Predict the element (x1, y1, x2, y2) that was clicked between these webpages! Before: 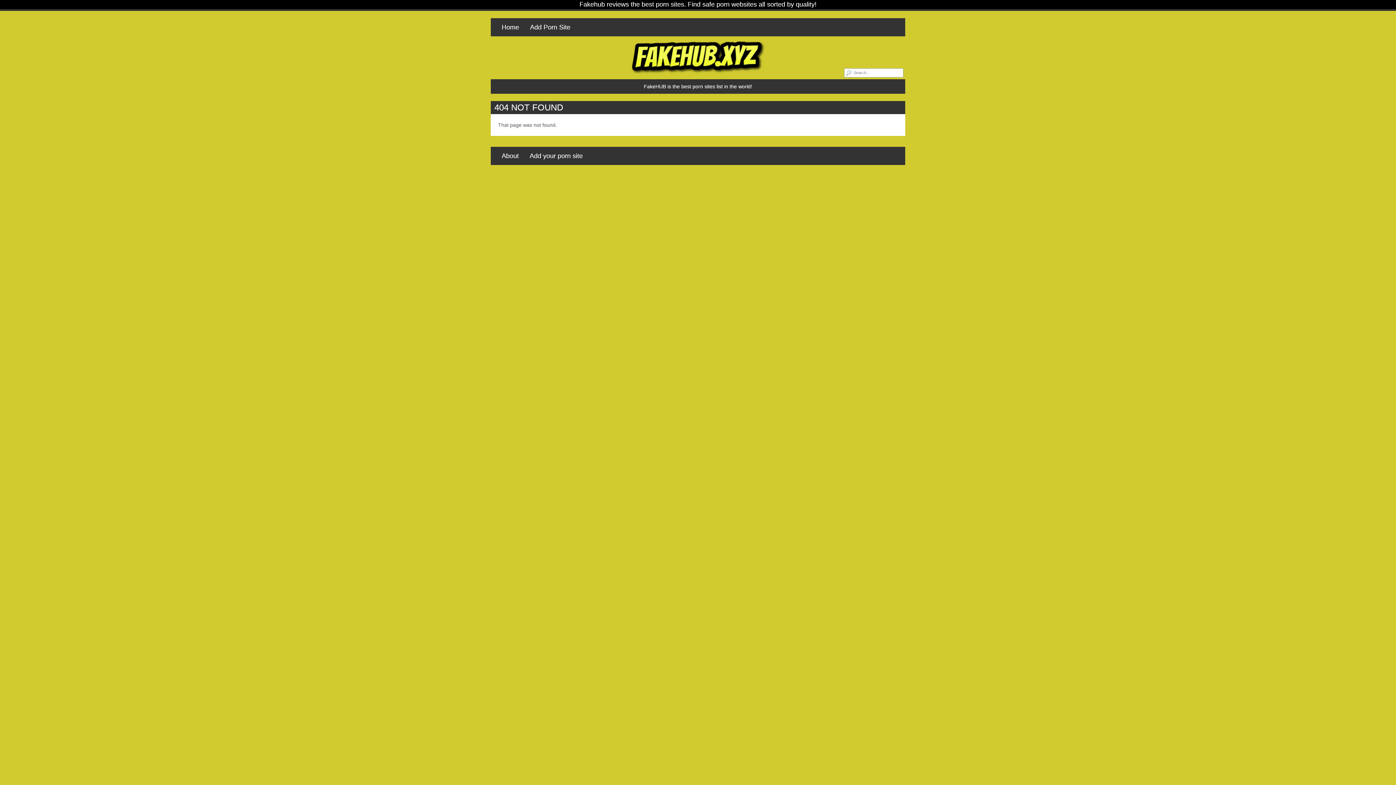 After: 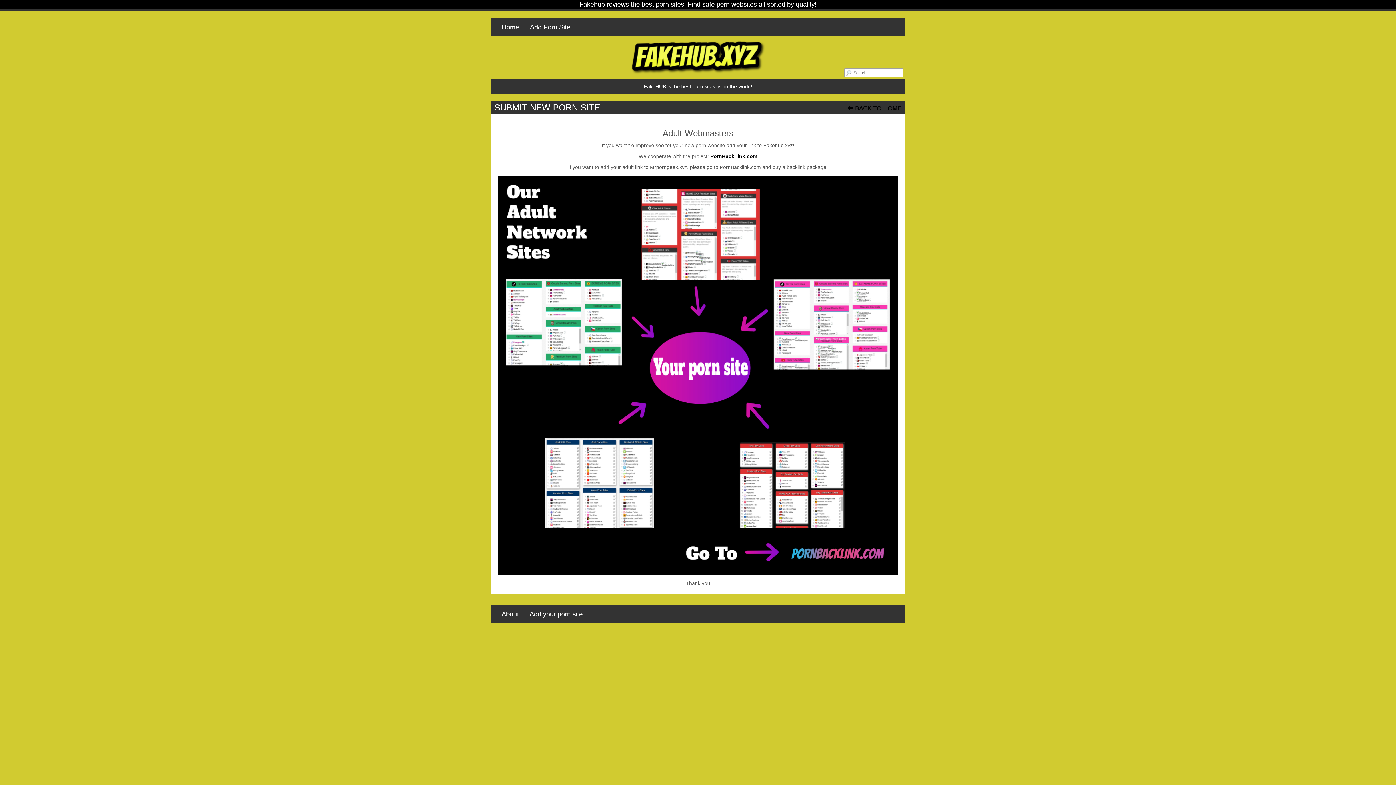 Action: bbox: (524, 146, 588, 165) label: Add your porn site